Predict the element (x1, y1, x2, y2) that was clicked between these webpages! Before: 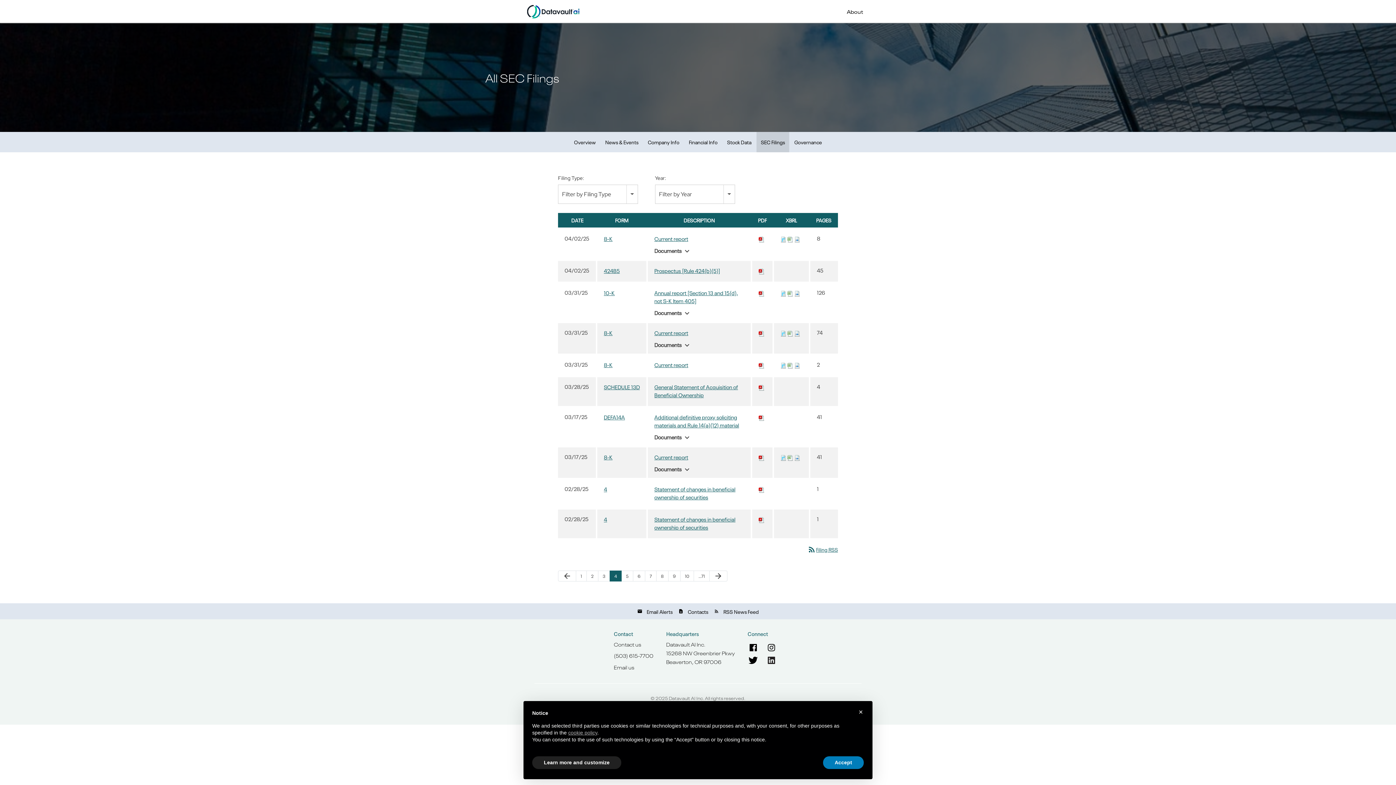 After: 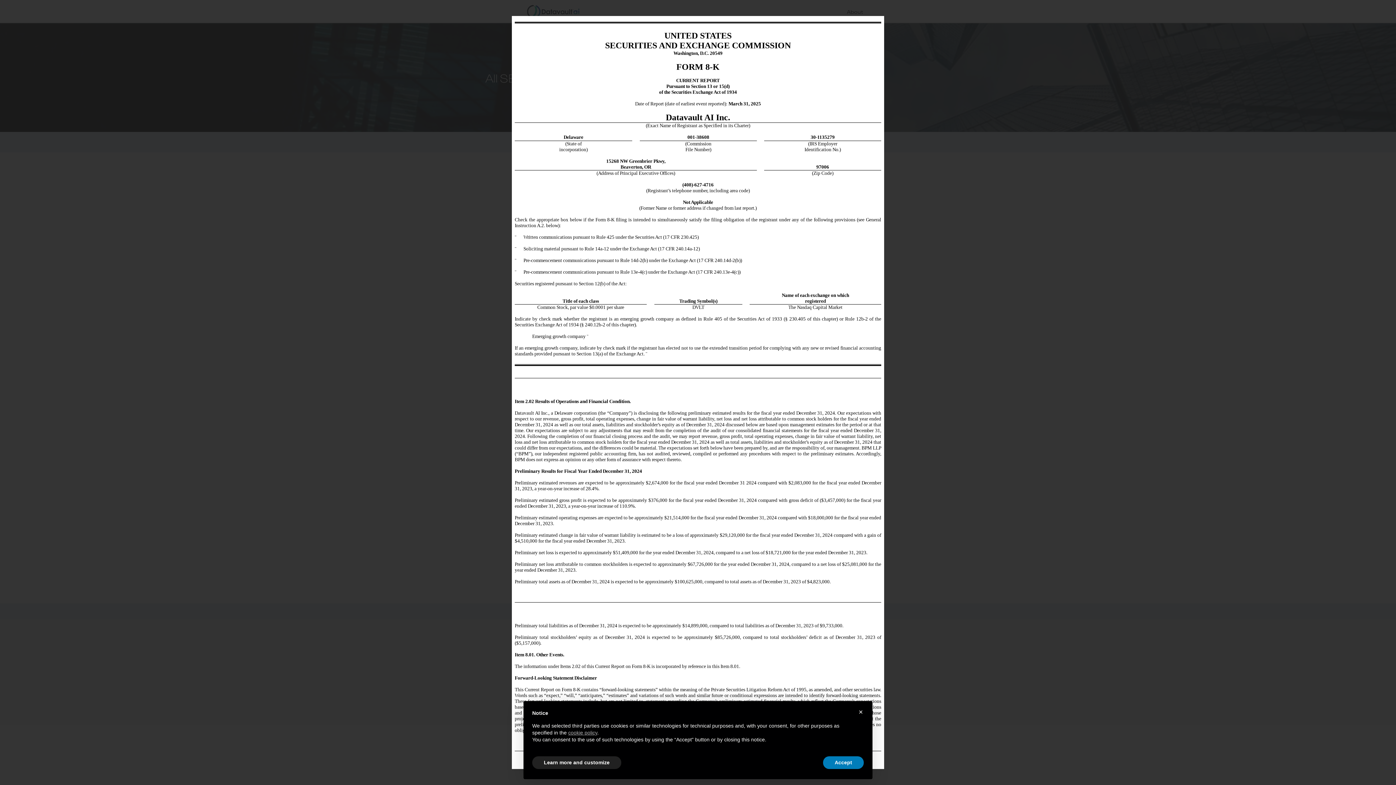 Action: bbox: (604, 361, 612, 368) label: 8-K